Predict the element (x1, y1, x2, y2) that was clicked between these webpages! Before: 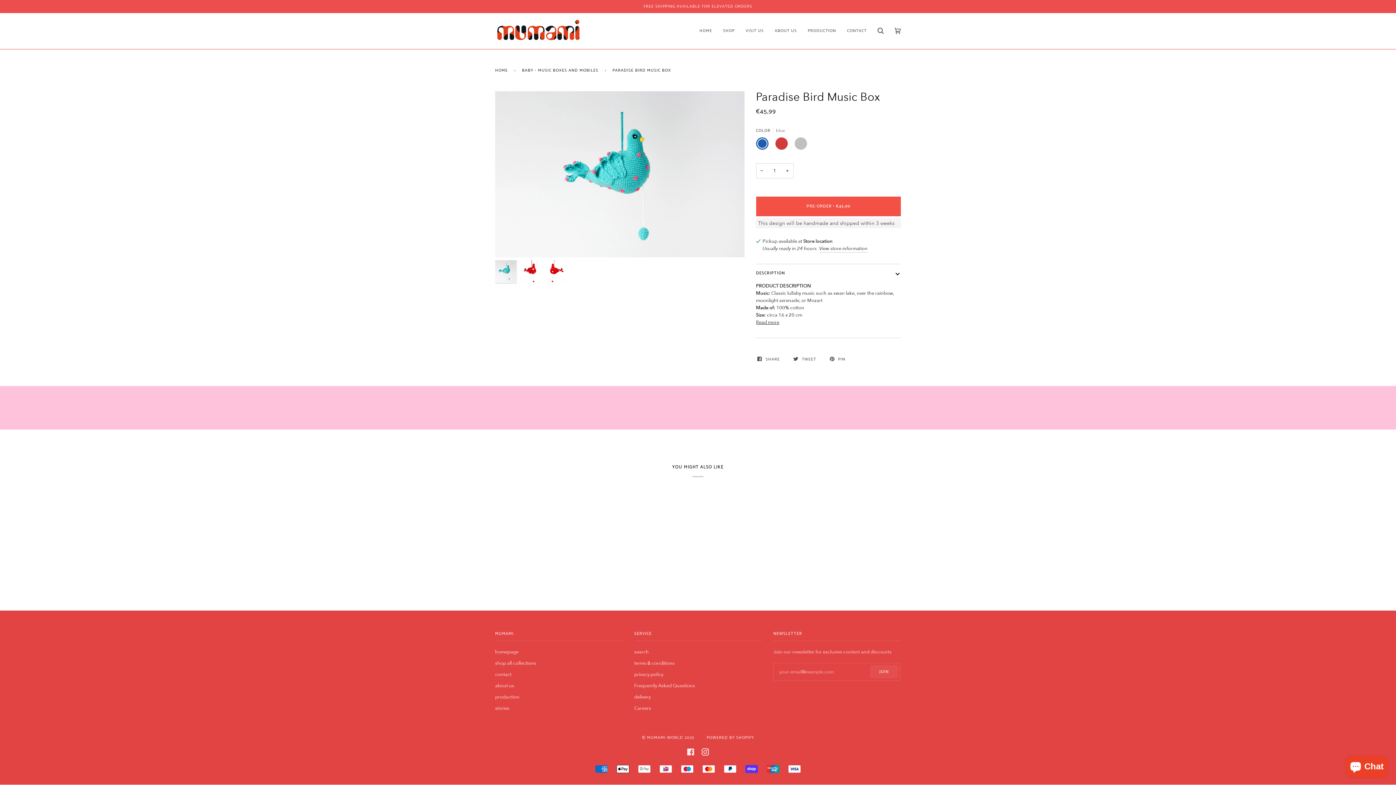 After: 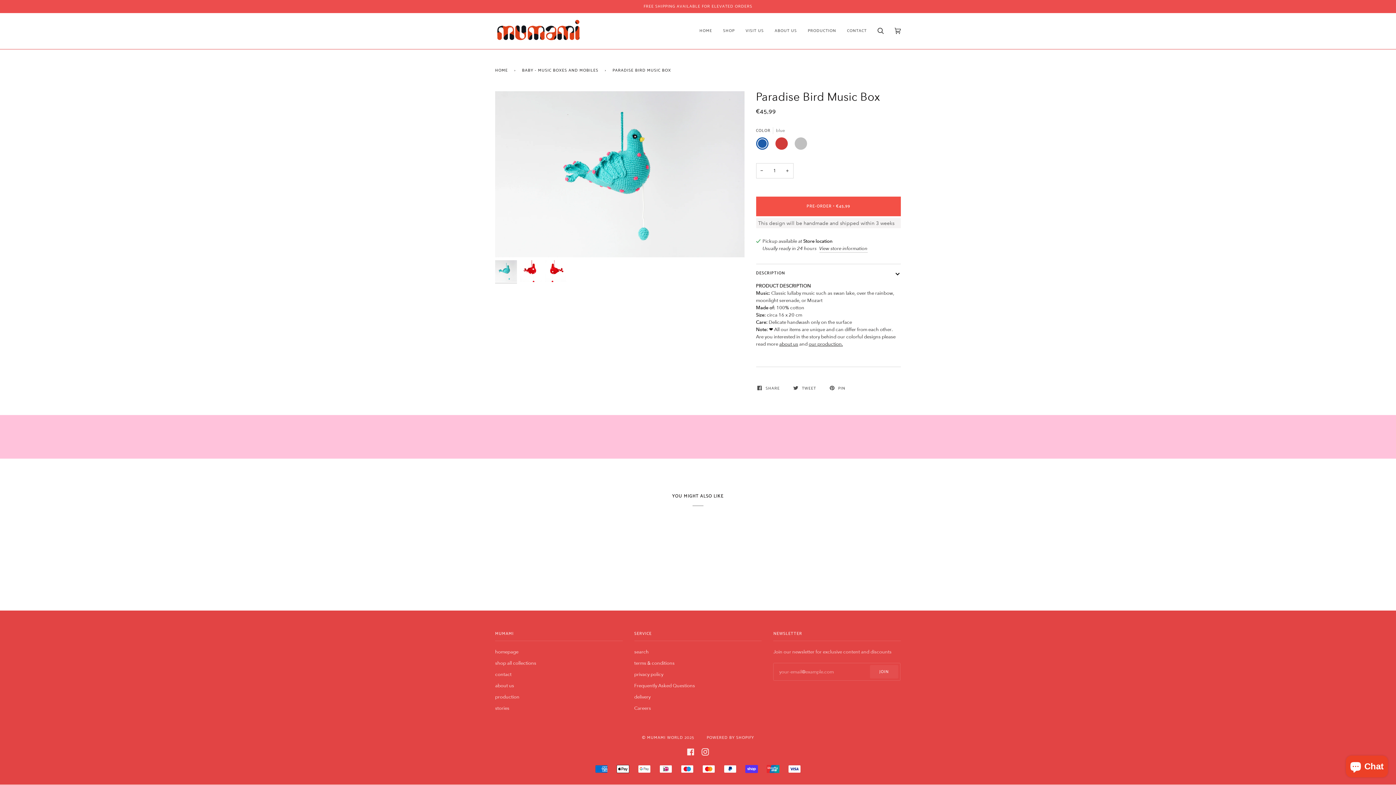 Action: label: Read more bbox: (756, 318, 779, 326)